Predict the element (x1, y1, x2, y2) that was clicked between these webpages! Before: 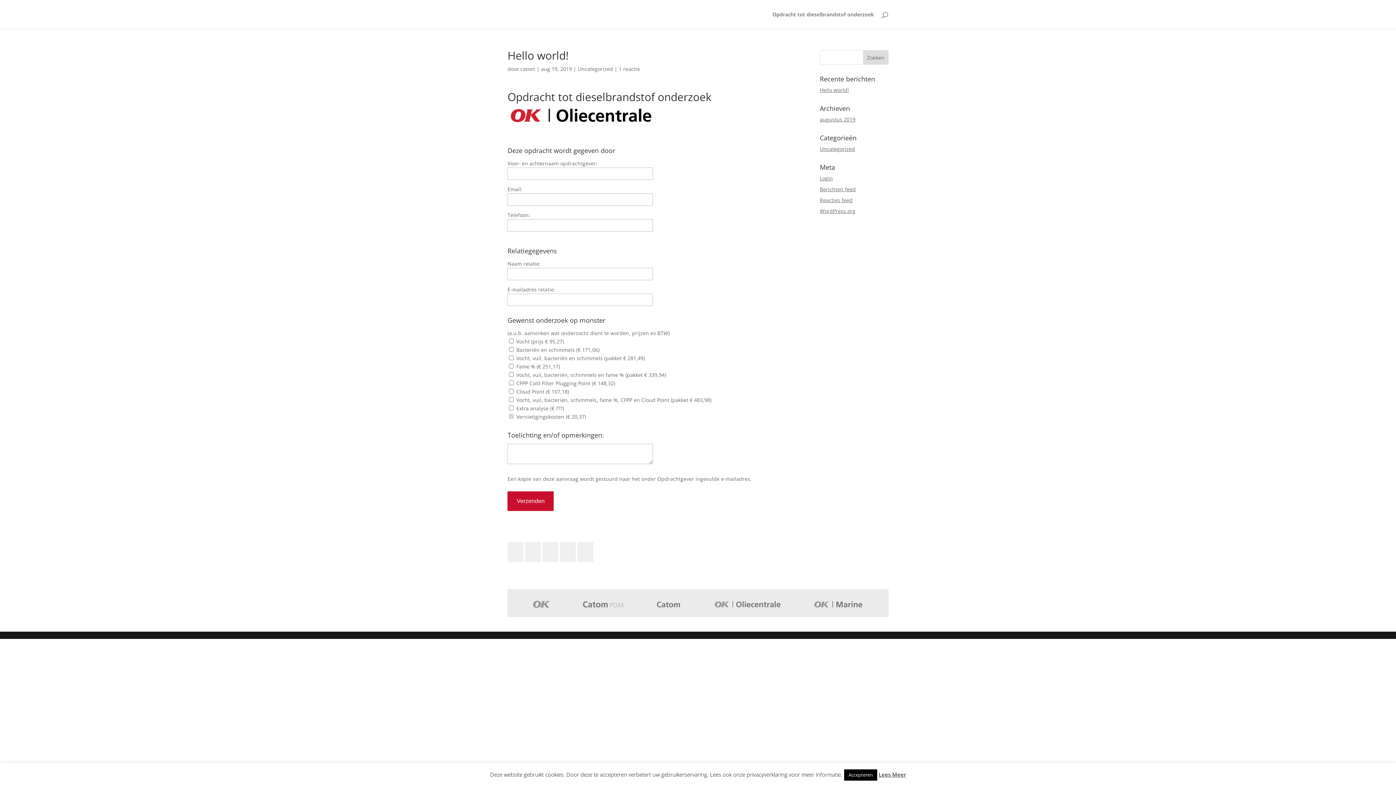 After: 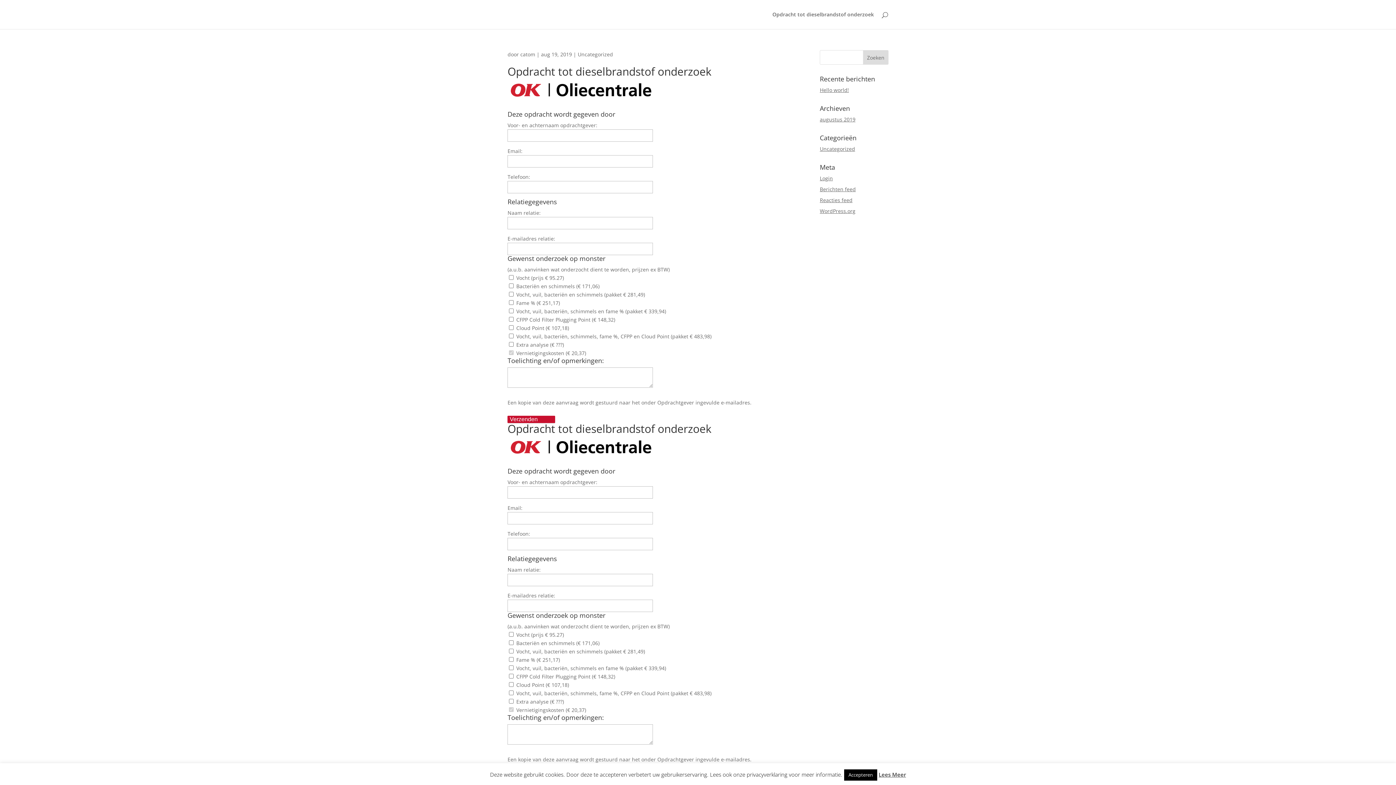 Action: label: augustus 2019 bbox: (820, 116, 855, 122)